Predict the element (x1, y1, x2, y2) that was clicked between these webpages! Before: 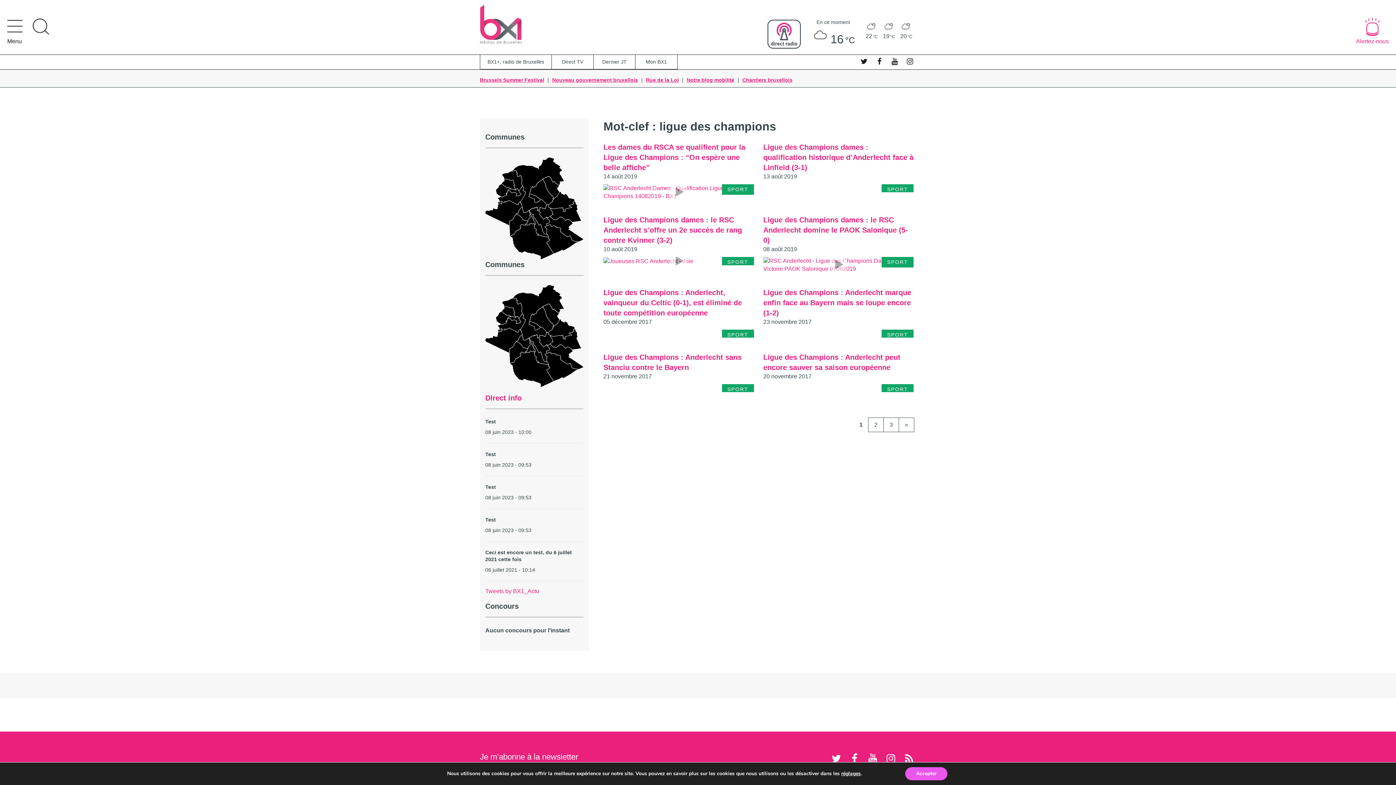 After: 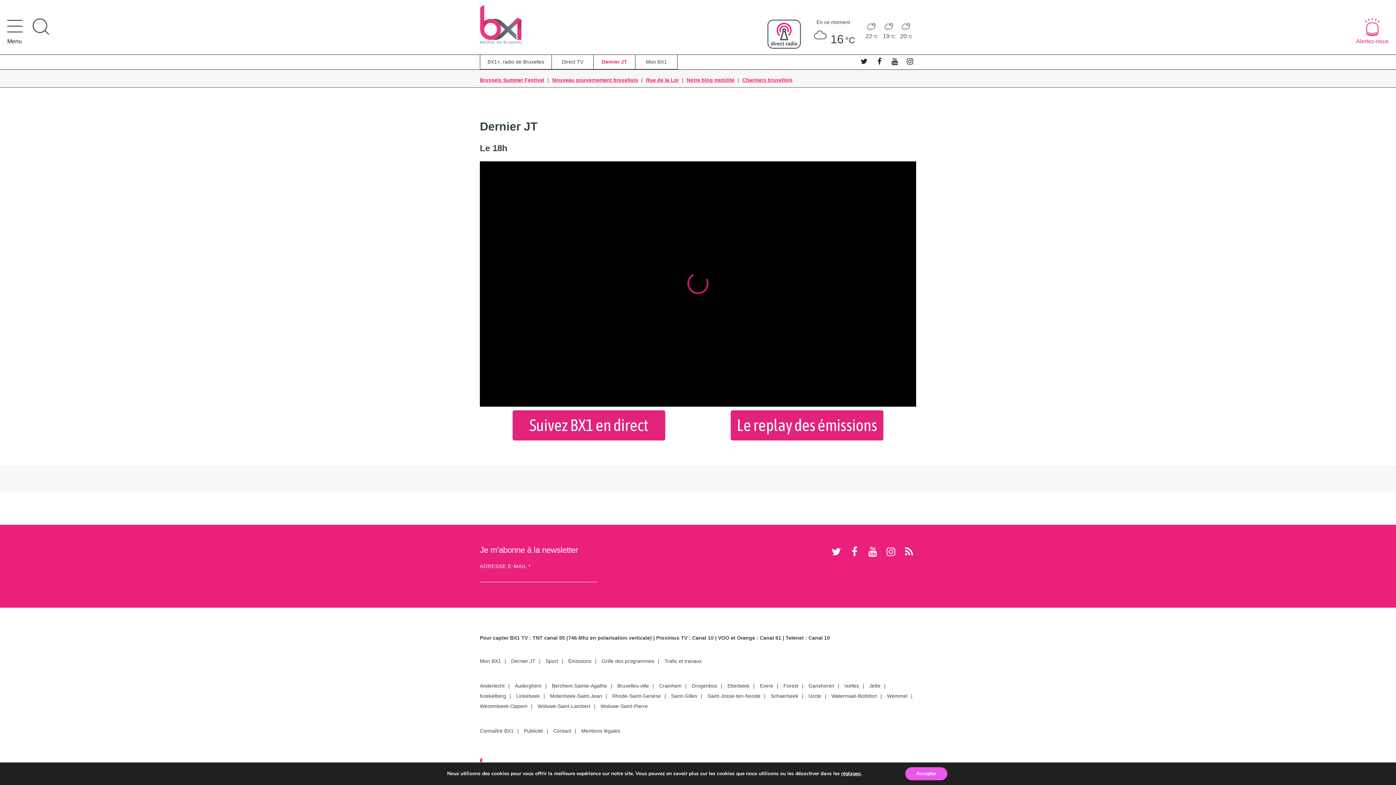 Action: bbox: (593, 54, 635, 69) label: Dernier JT